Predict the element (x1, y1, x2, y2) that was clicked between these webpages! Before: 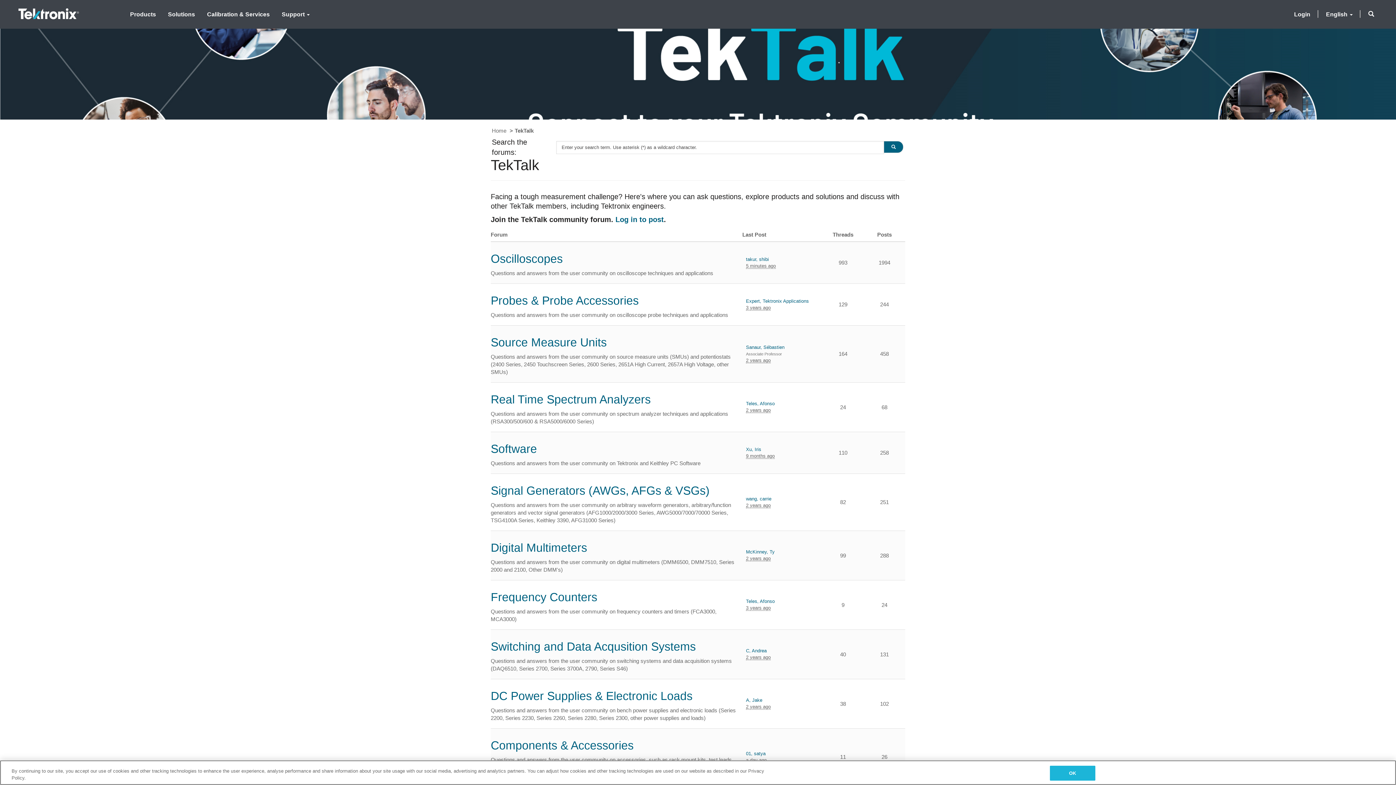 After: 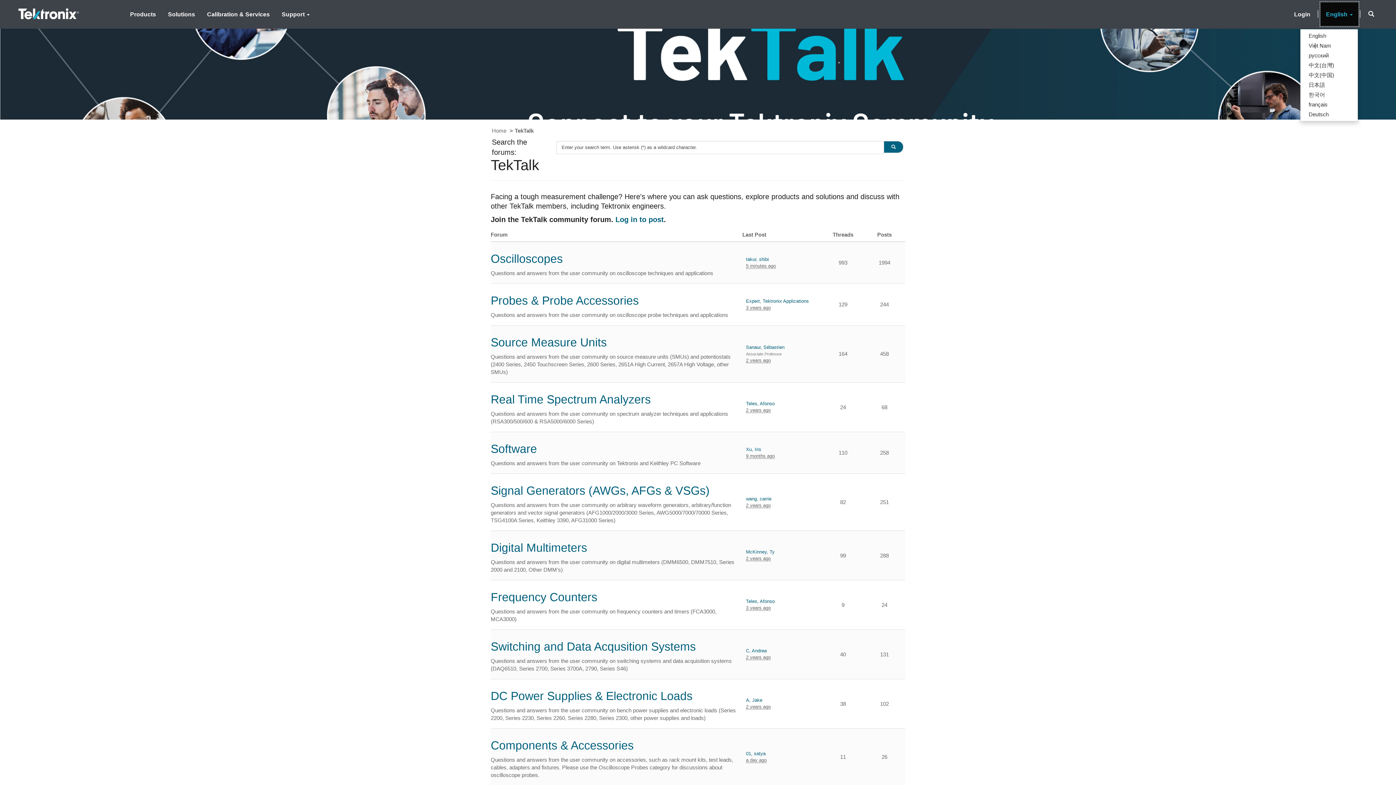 Action: label: English bbox: (1320, 2, 1358, 25)